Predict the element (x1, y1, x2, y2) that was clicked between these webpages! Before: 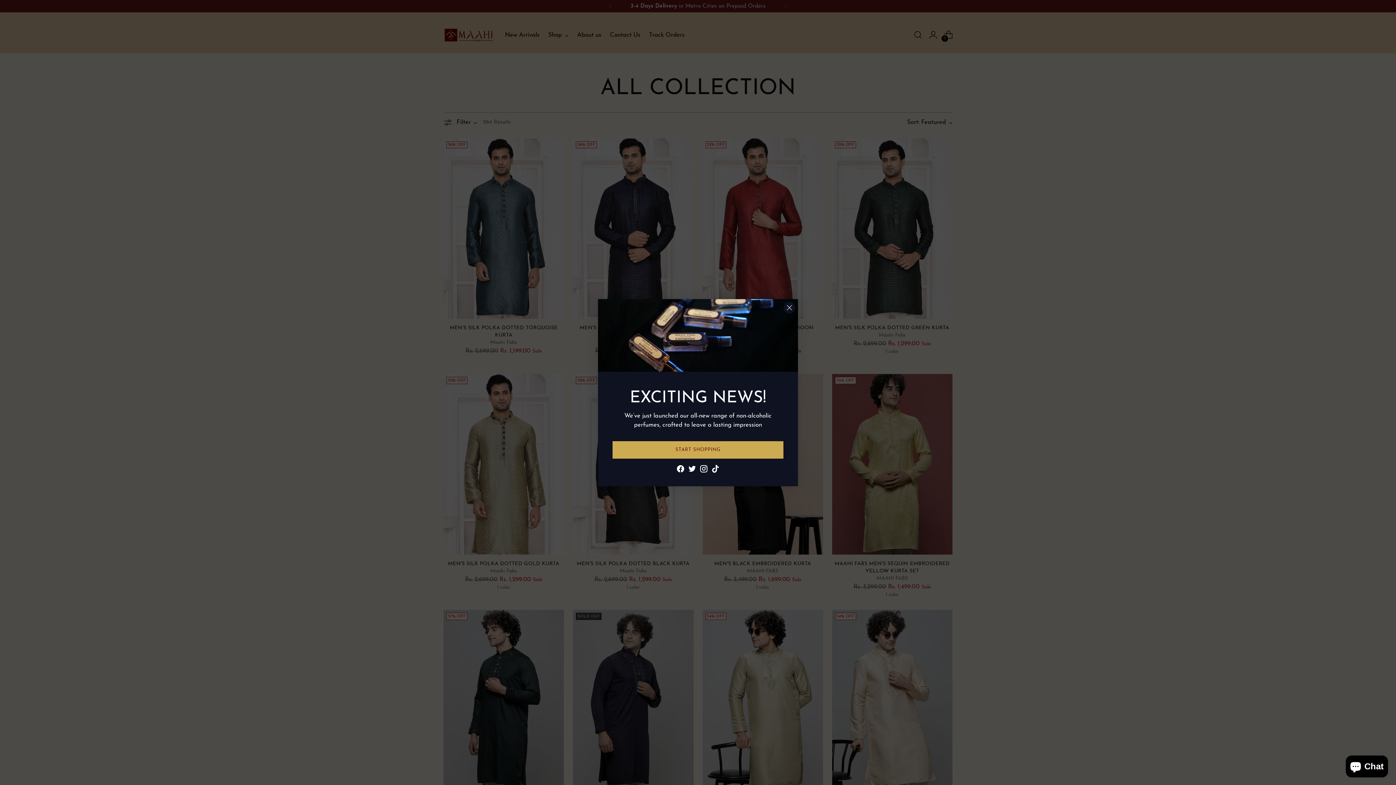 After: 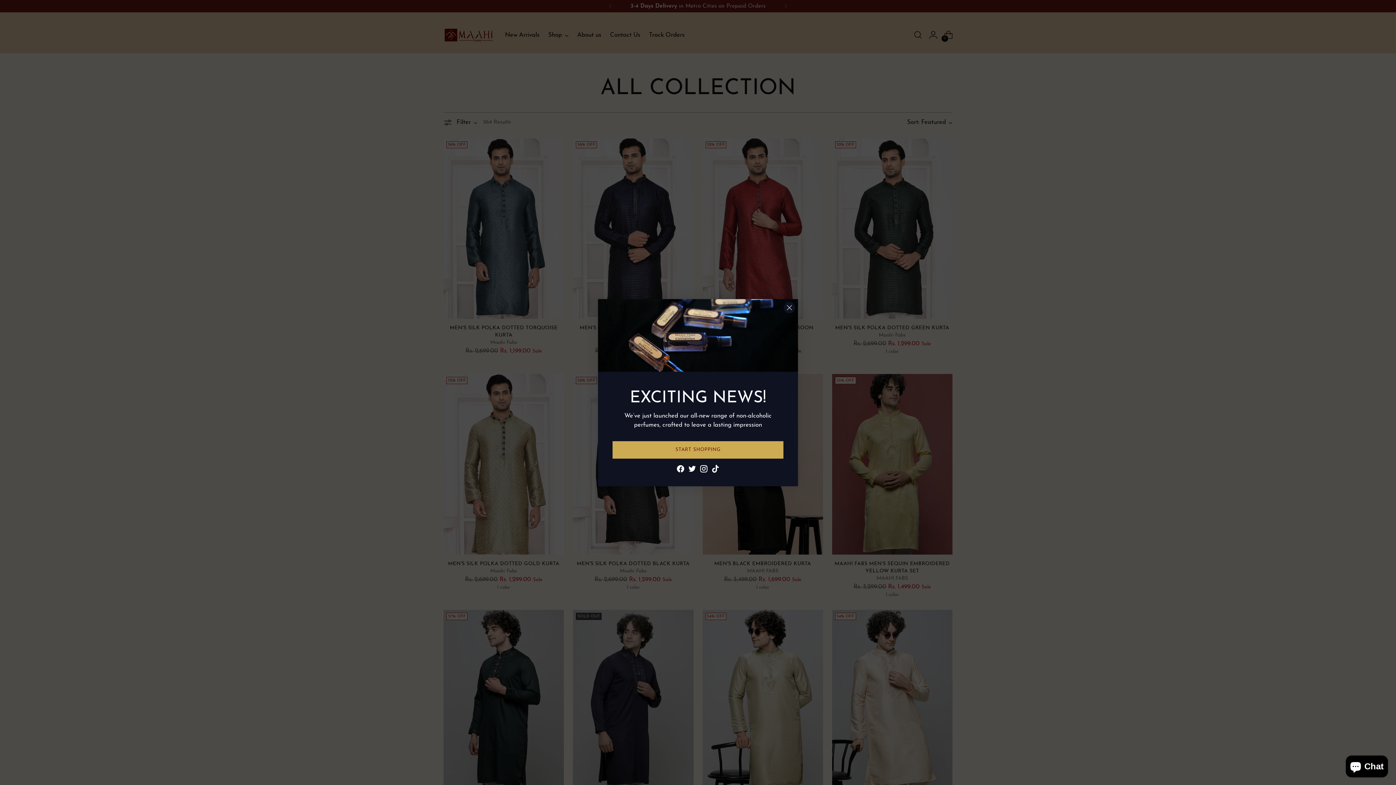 Action: bbox: (676, 464, 685, 476)